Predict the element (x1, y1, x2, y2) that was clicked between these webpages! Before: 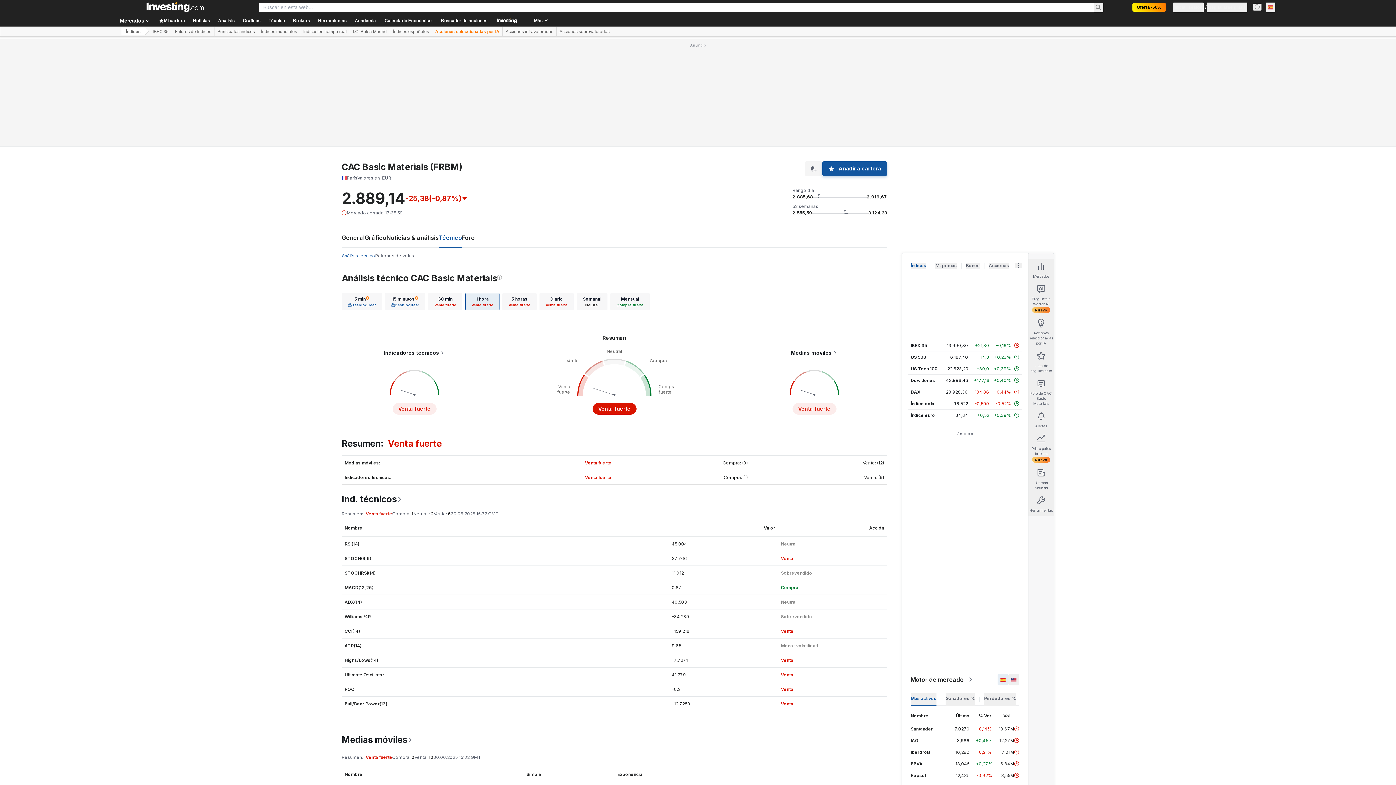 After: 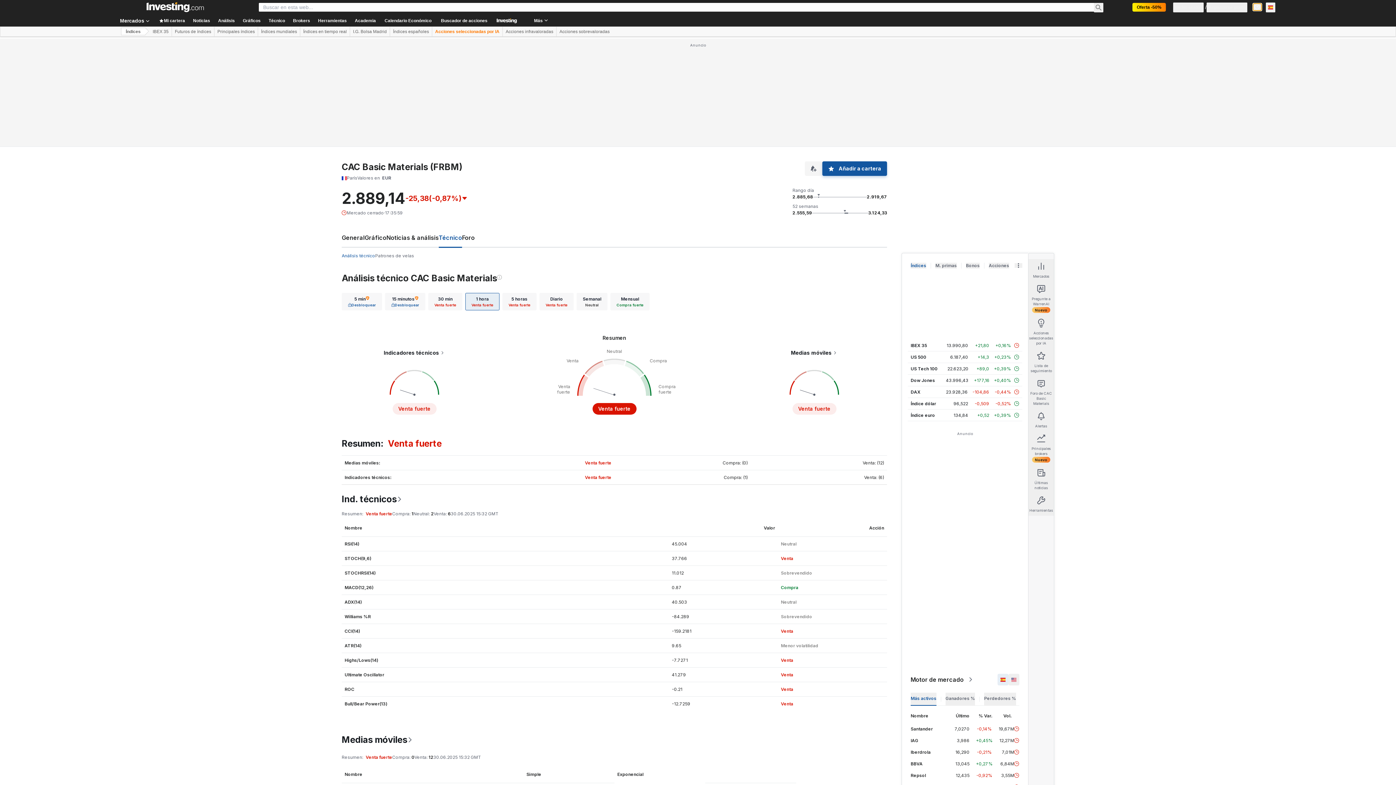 Action: label: notifications bbox: (1253, 3, 1261, 10)